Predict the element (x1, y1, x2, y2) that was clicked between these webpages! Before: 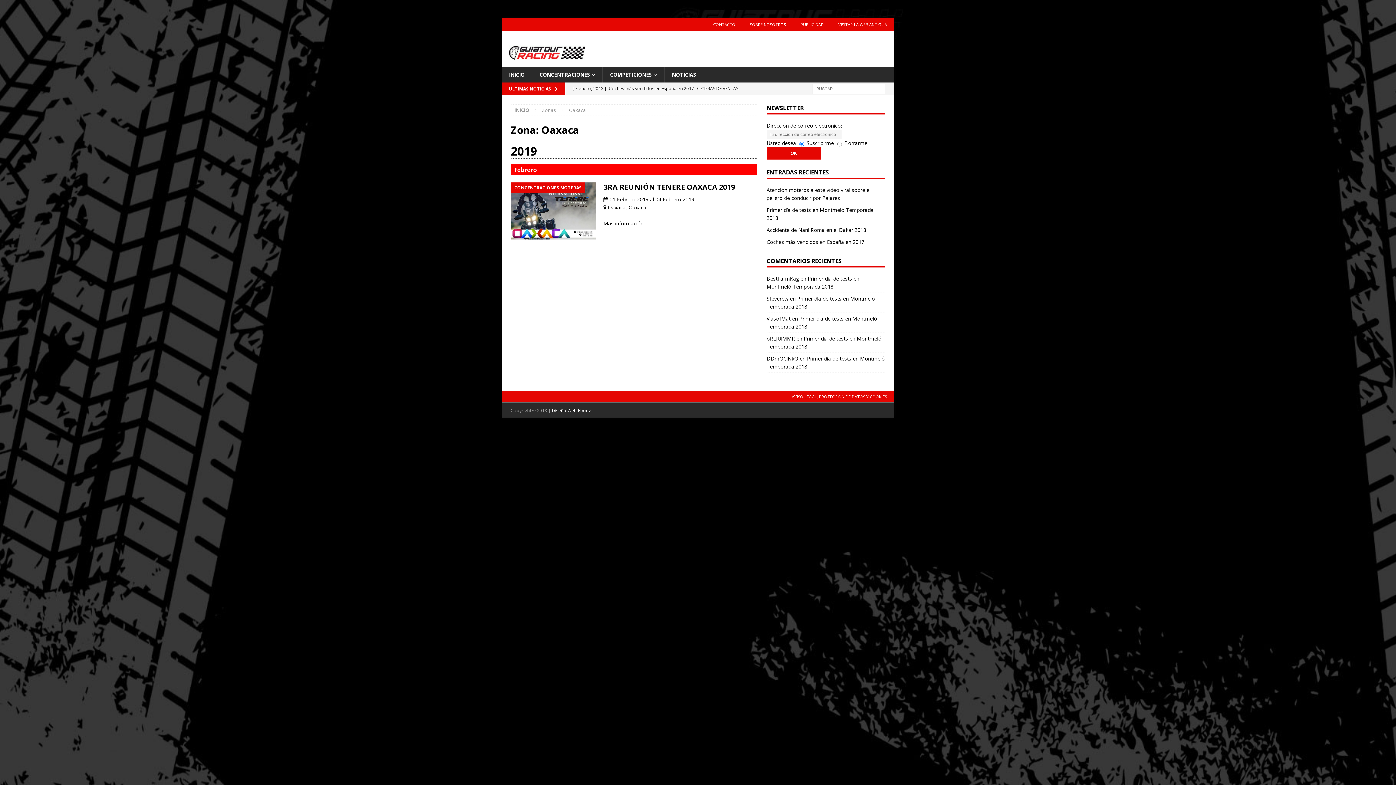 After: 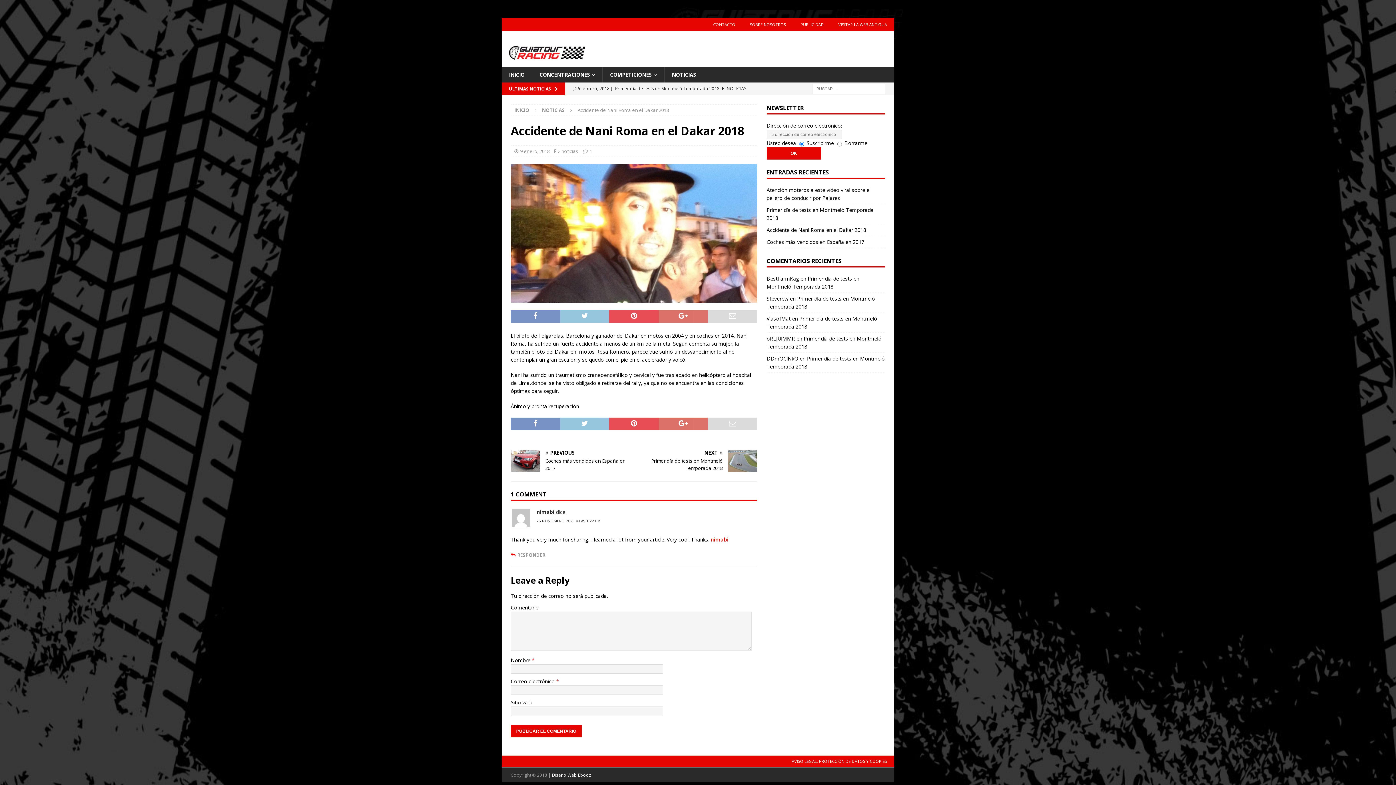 Action: label: Accidente de Nani Roma en el Dakar 2018 bbox: (766, 226, 866, 233)